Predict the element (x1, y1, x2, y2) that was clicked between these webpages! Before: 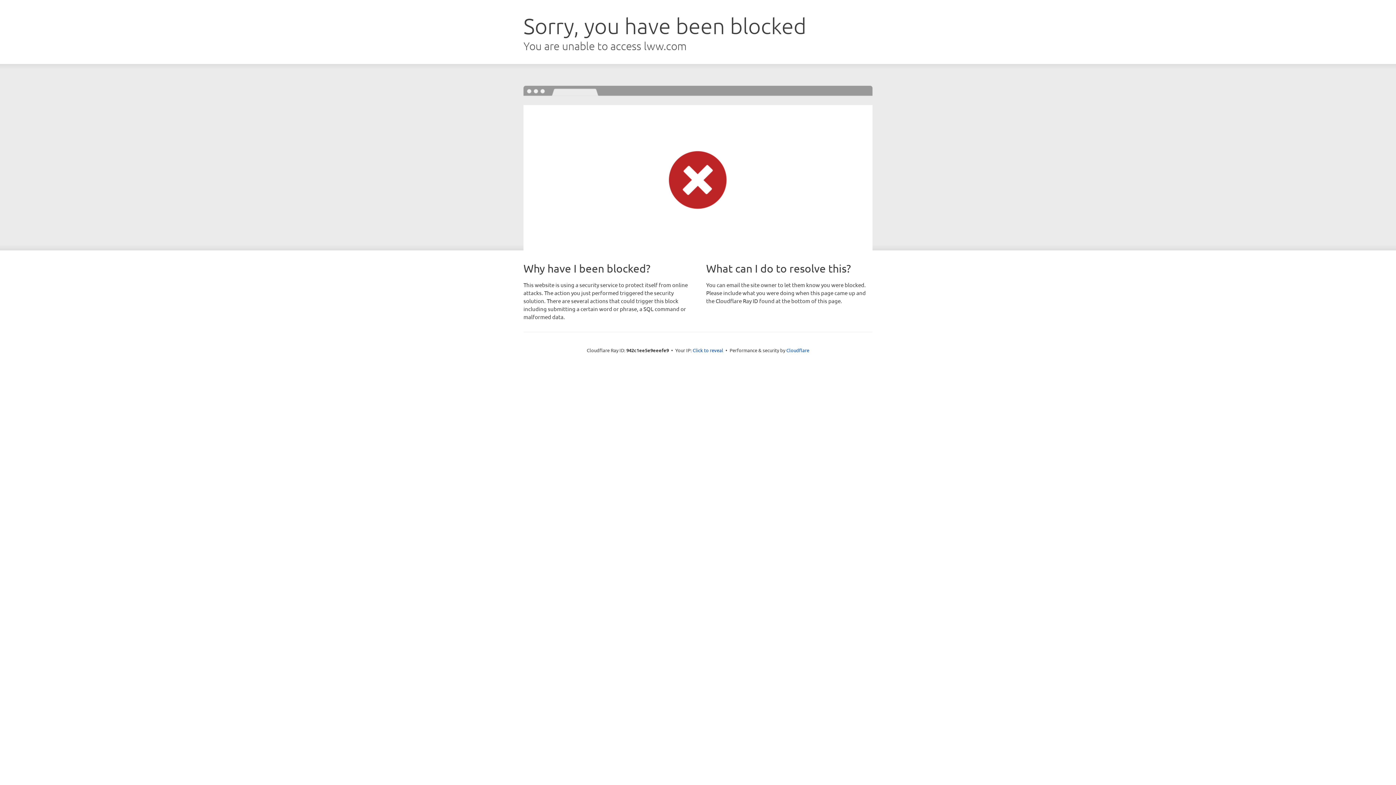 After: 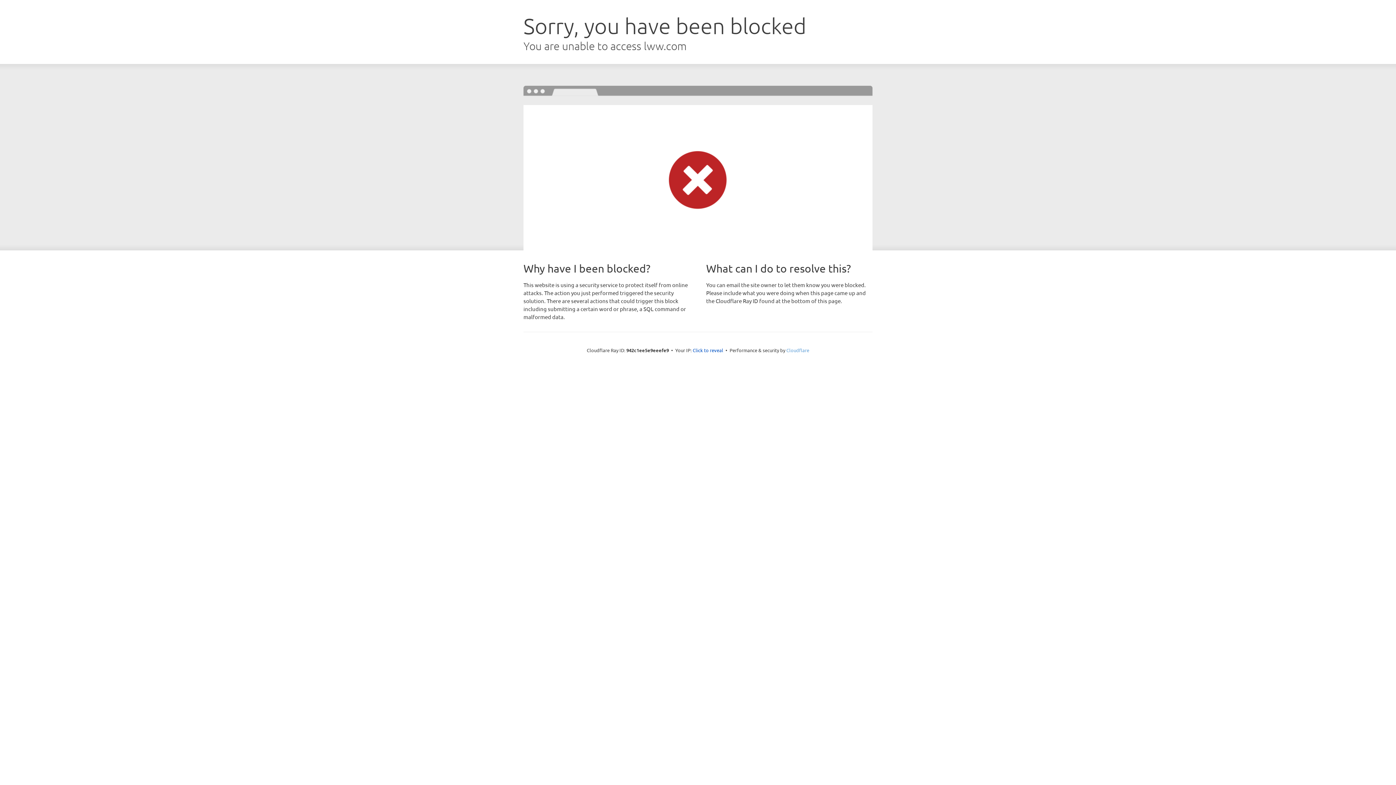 Action: bbox: (786, 347, 809, 353) label: Cloudflare